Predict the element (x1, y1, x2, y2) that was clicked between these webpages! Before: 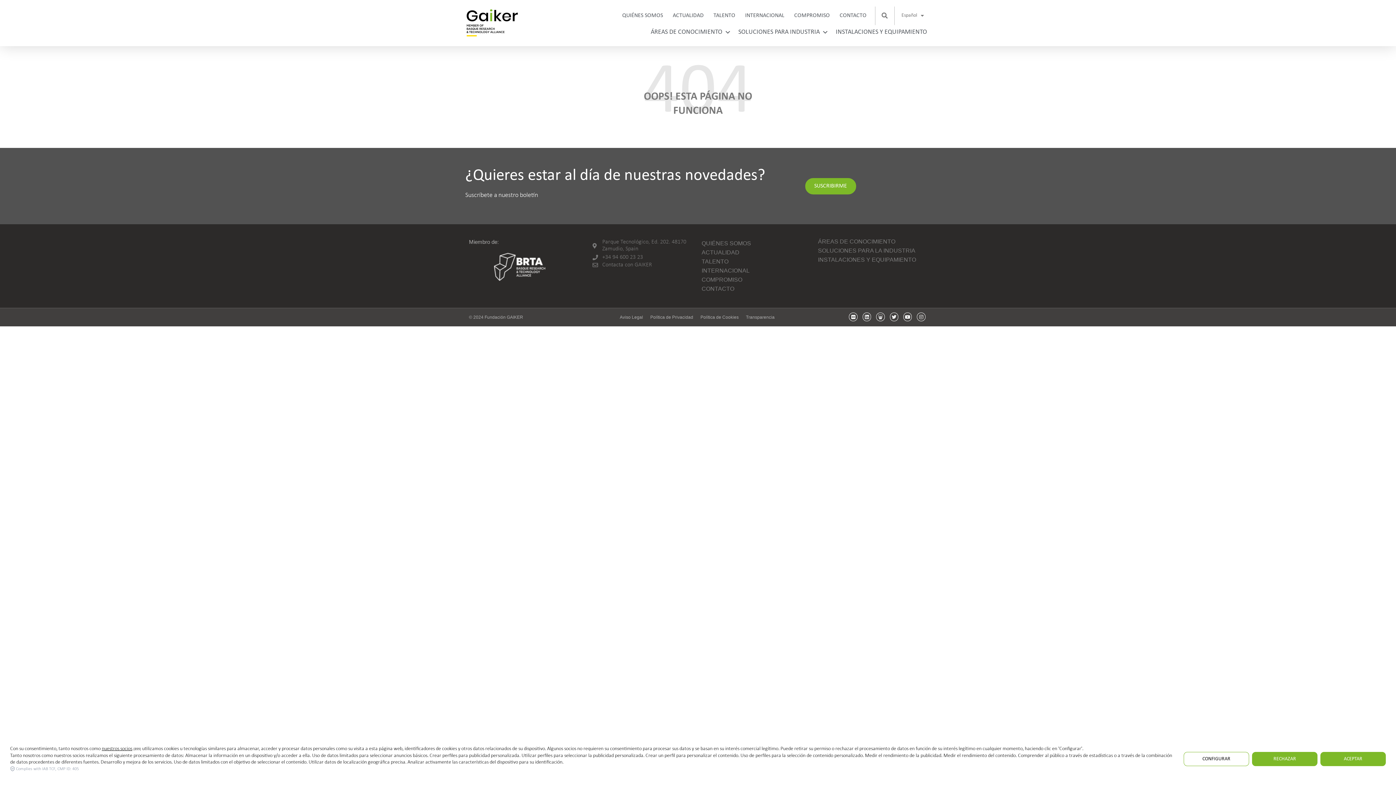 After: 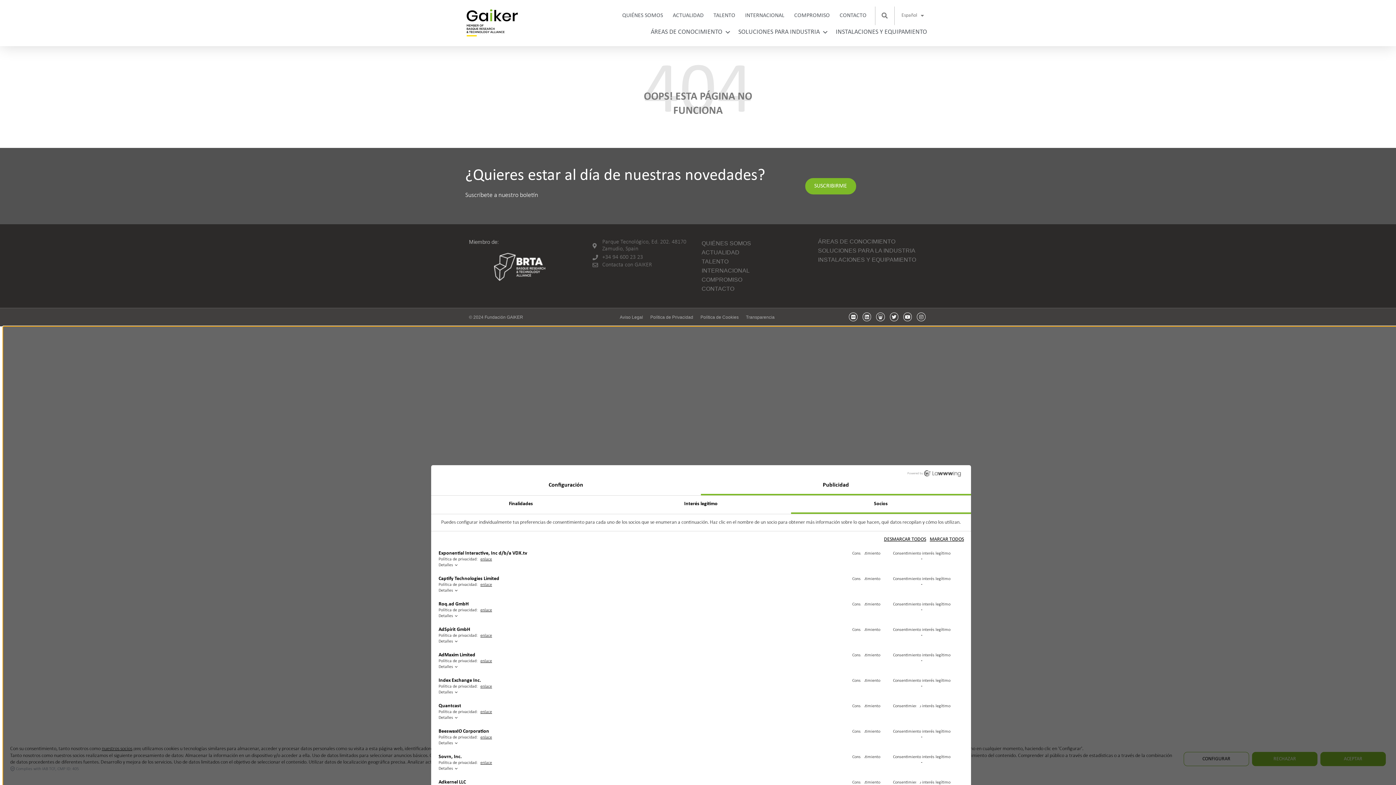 Action: bbox: (101, 777, 132, 782) label: nuestros socios